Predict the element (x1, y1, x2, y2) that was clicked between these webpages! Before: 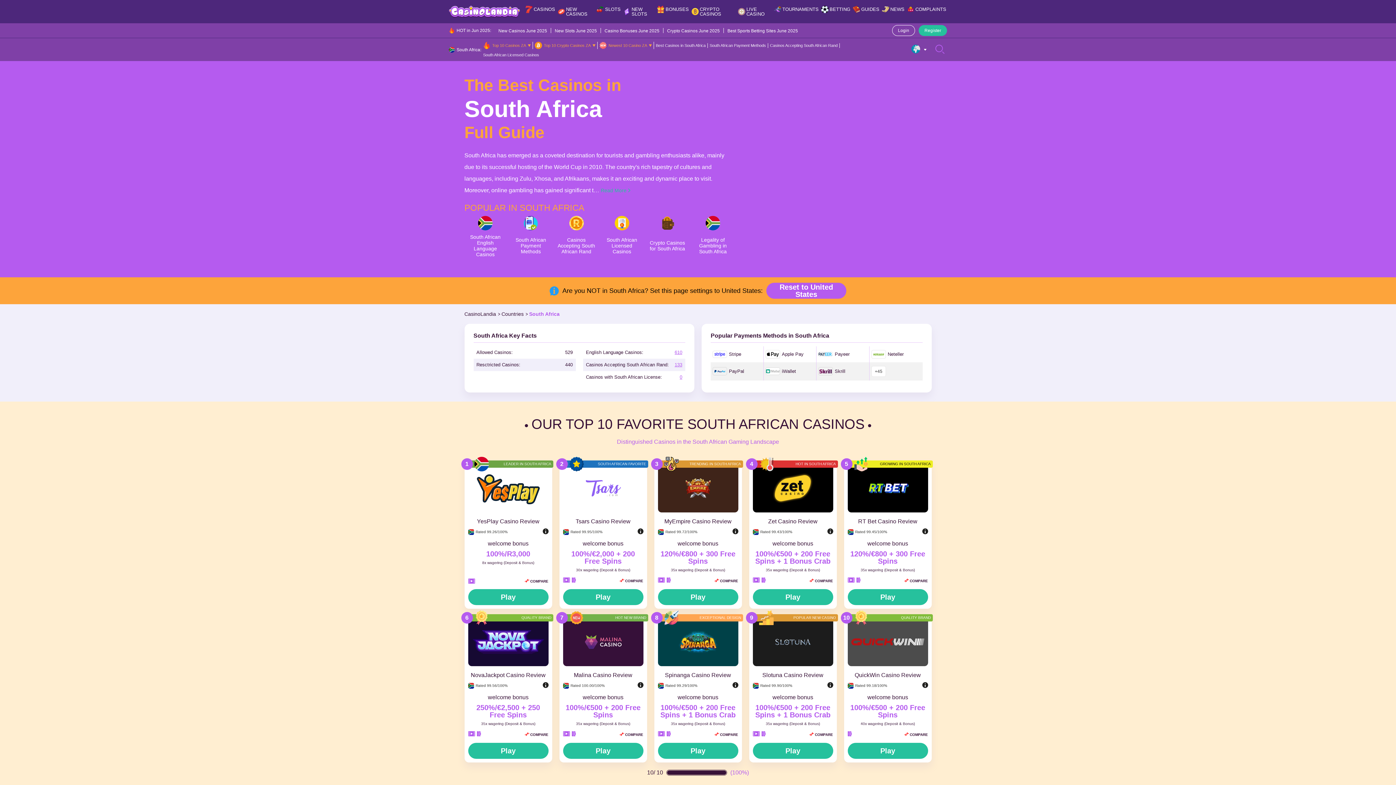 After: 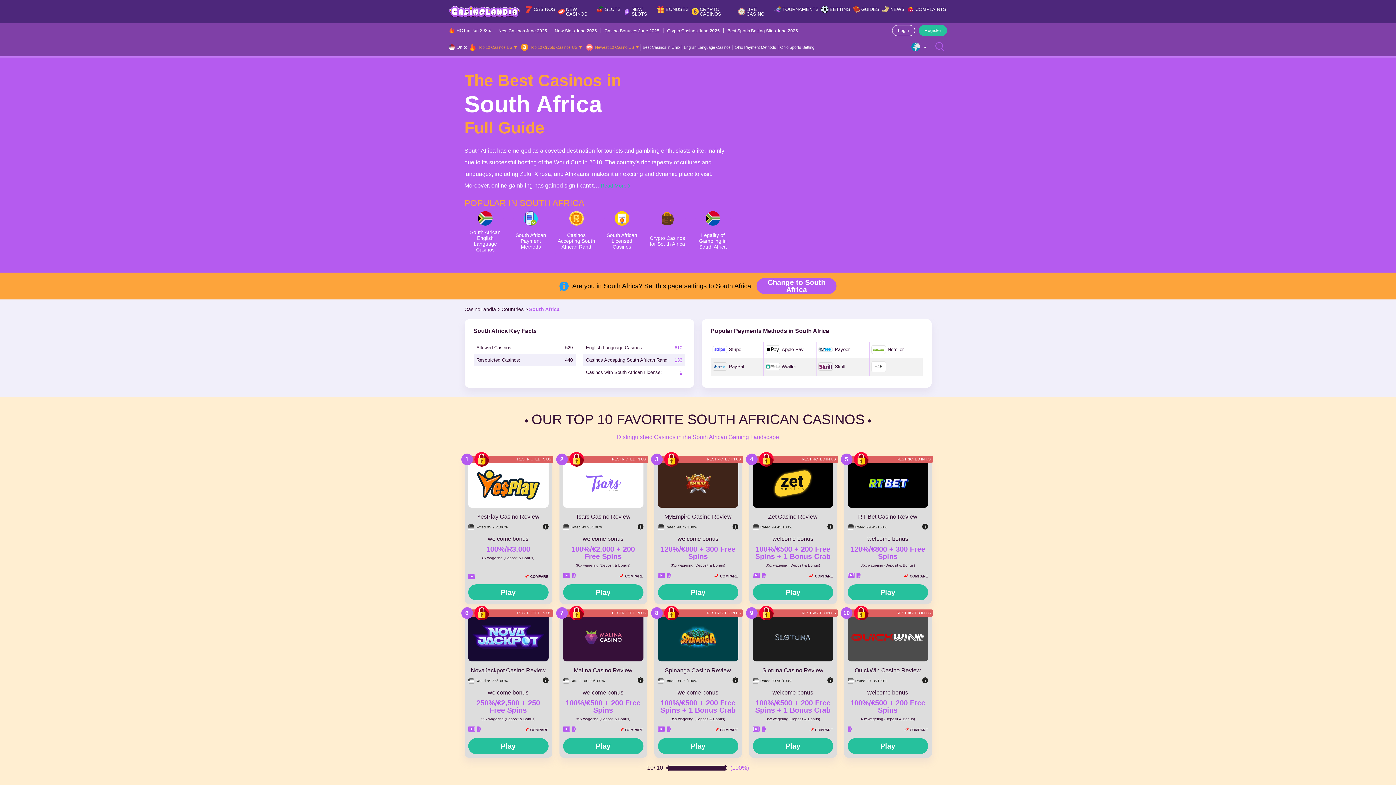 Action: label: Reset to United States bbox: (766, 282, 846, 298)